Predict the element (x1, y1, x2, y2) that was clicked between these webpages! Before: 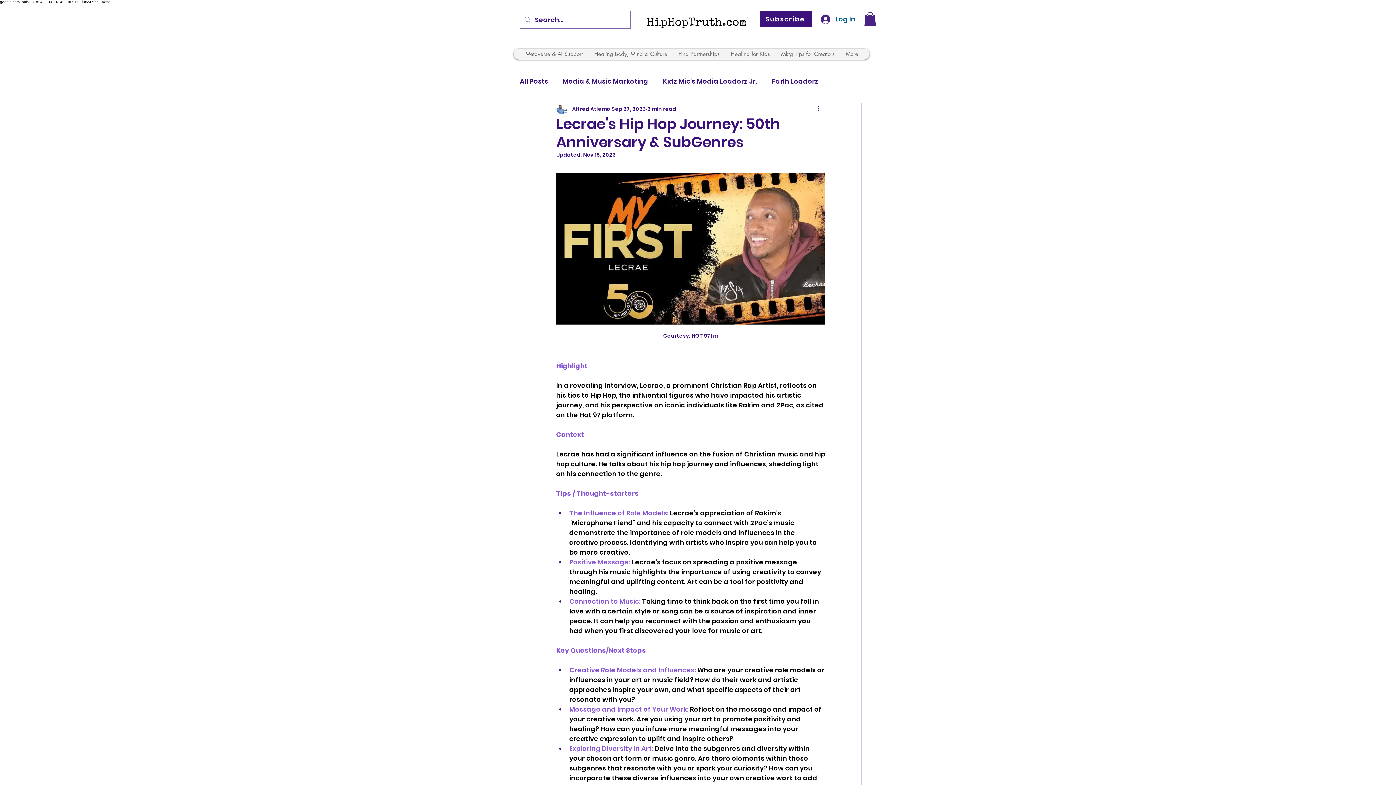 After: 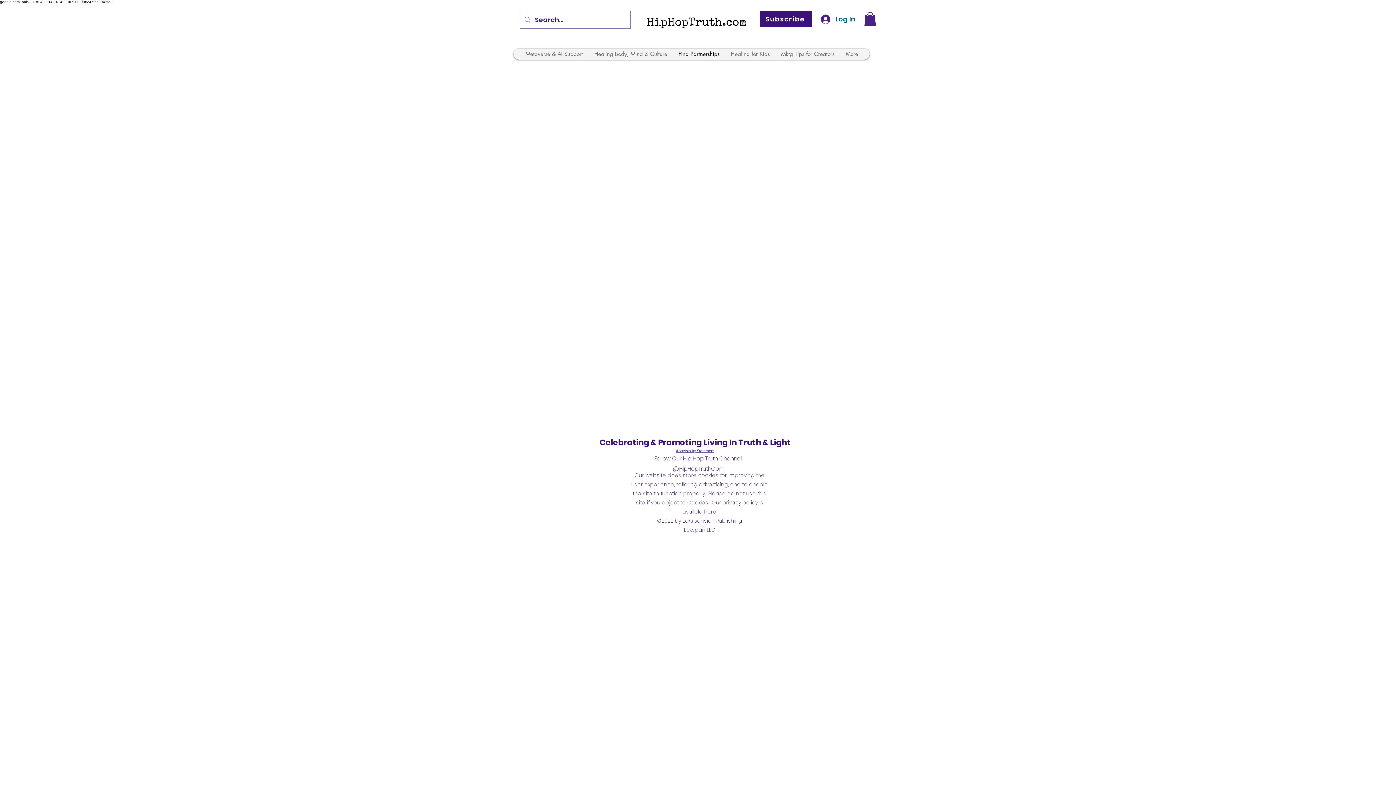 Action: label: Find Partnerships bbox: (672, 48, 725, 59)